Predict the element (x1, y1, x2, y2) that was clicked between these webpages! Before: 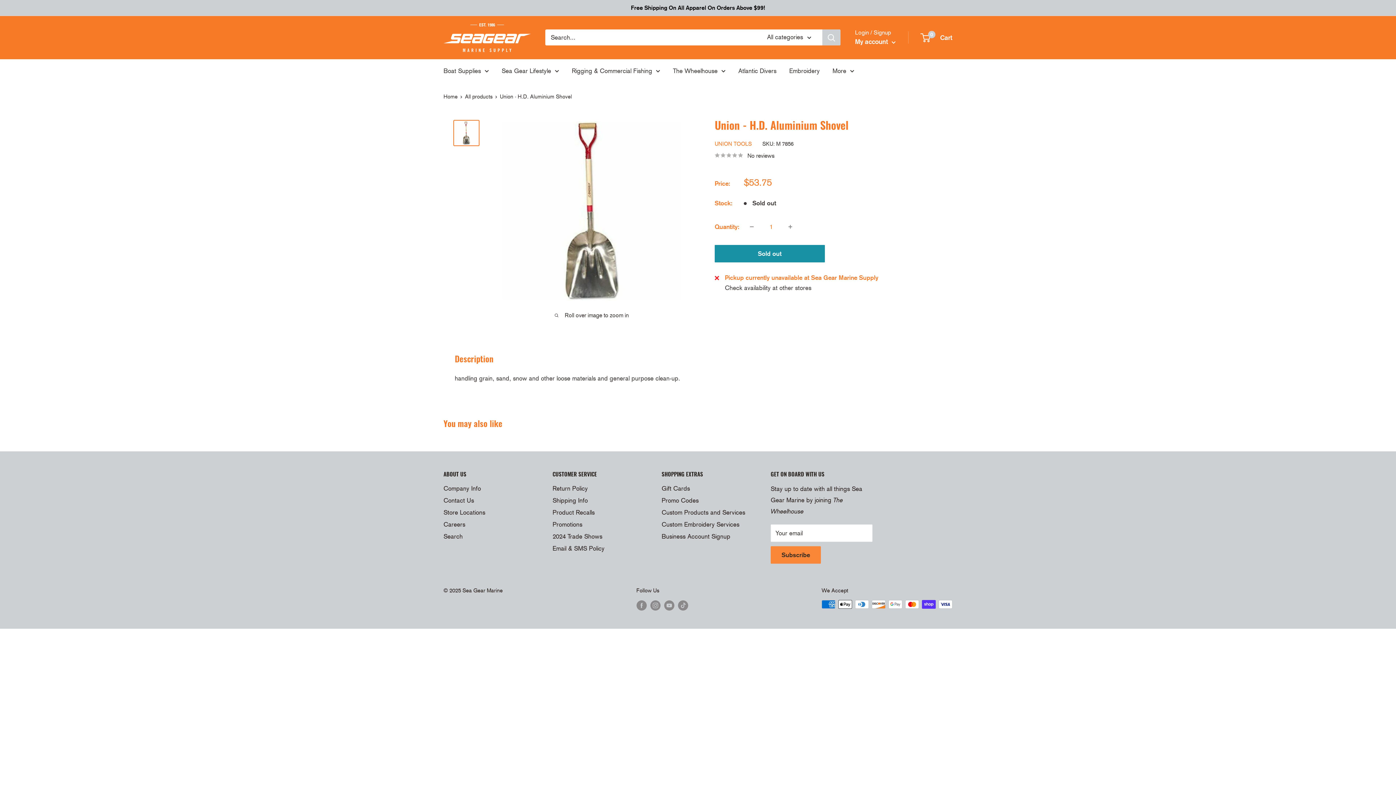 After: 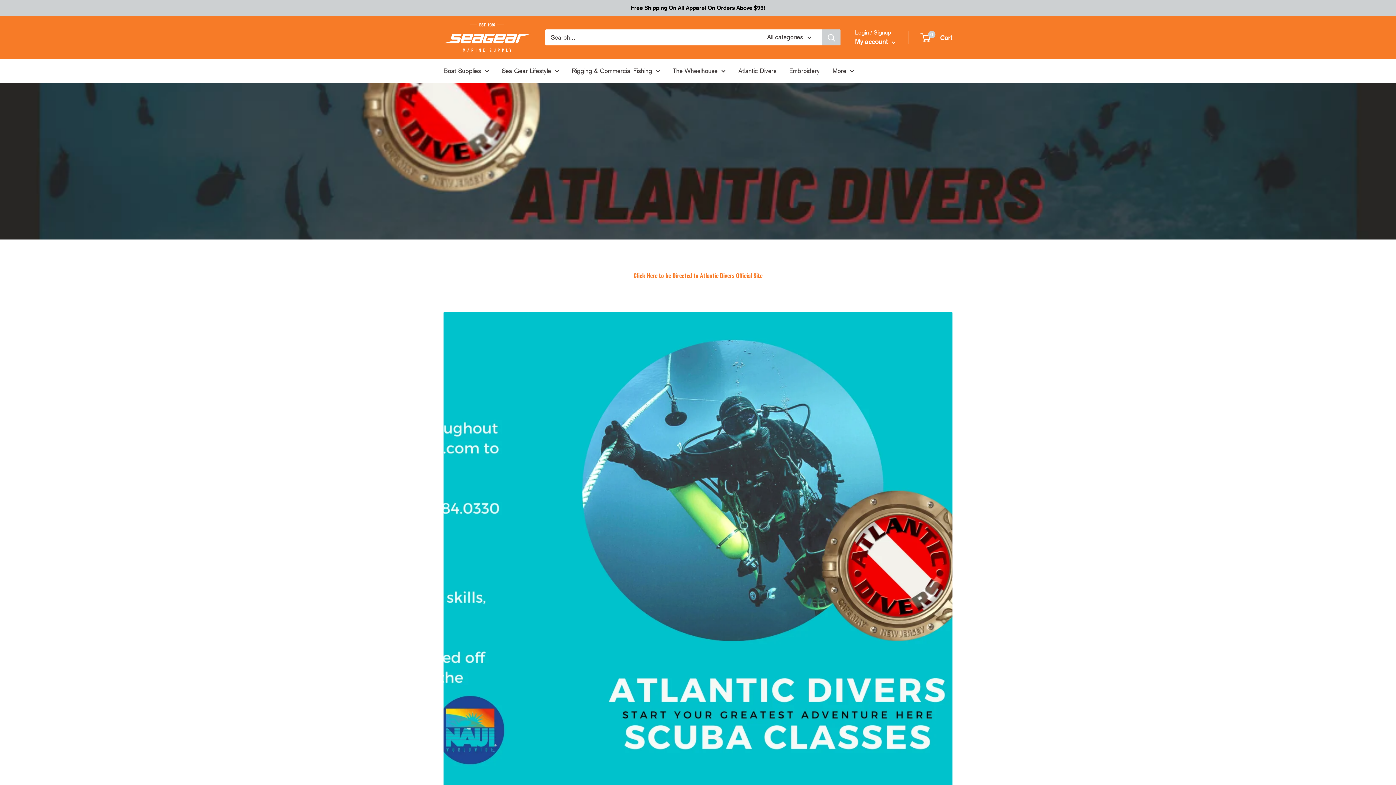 Action: label: Atlantic Divers bbox: (738, 65, 776, 76)